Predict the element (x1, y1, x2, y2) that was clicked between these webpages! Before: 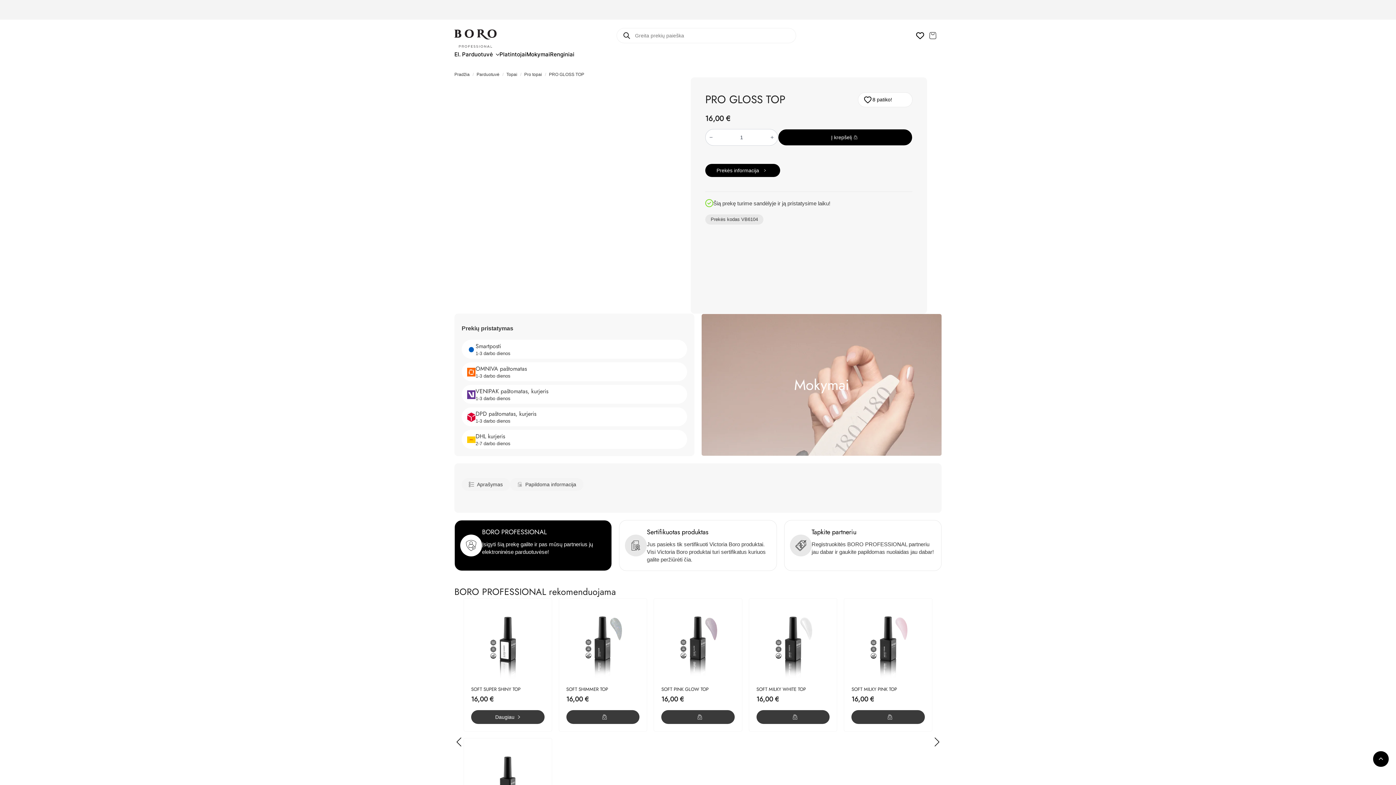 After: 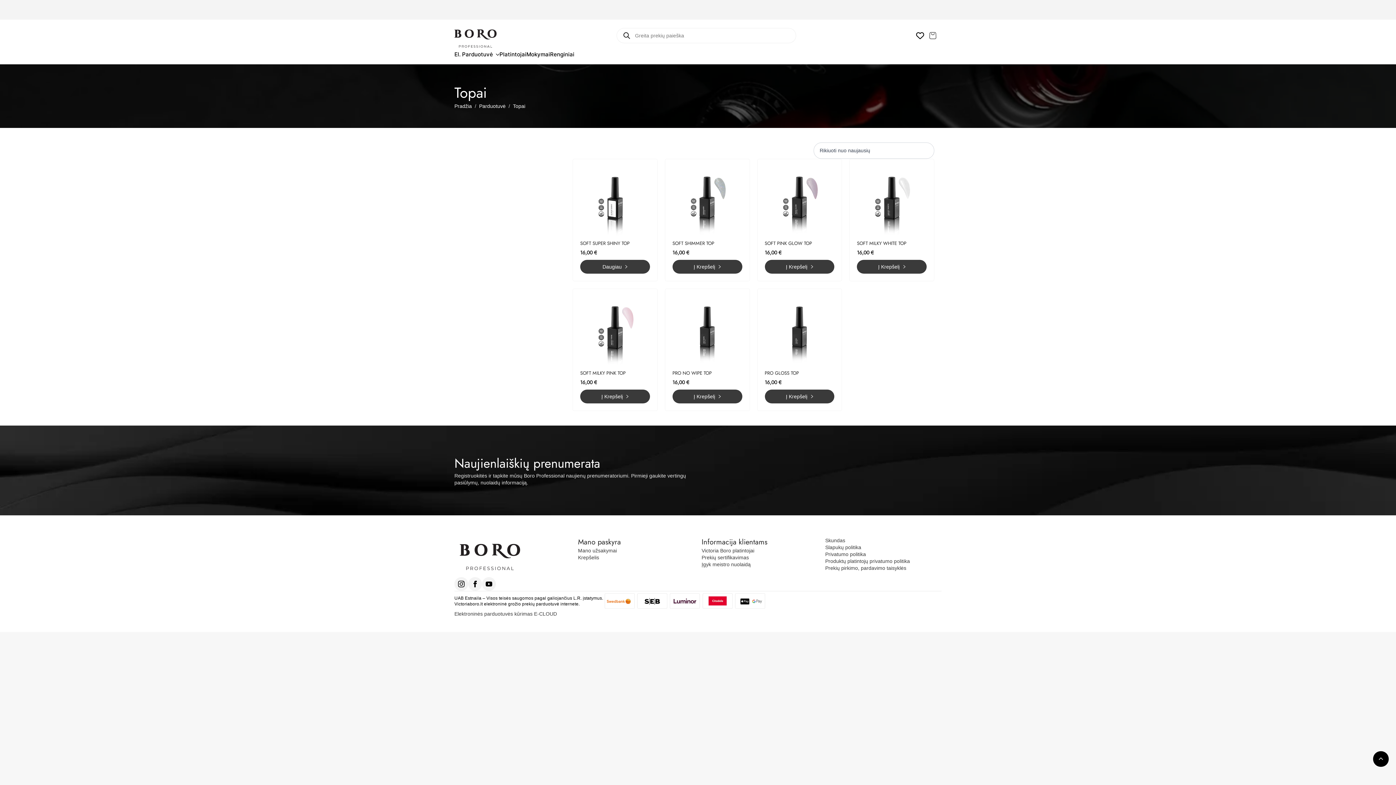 Action: bbox: (506, 71, 517, 77) label: Topai